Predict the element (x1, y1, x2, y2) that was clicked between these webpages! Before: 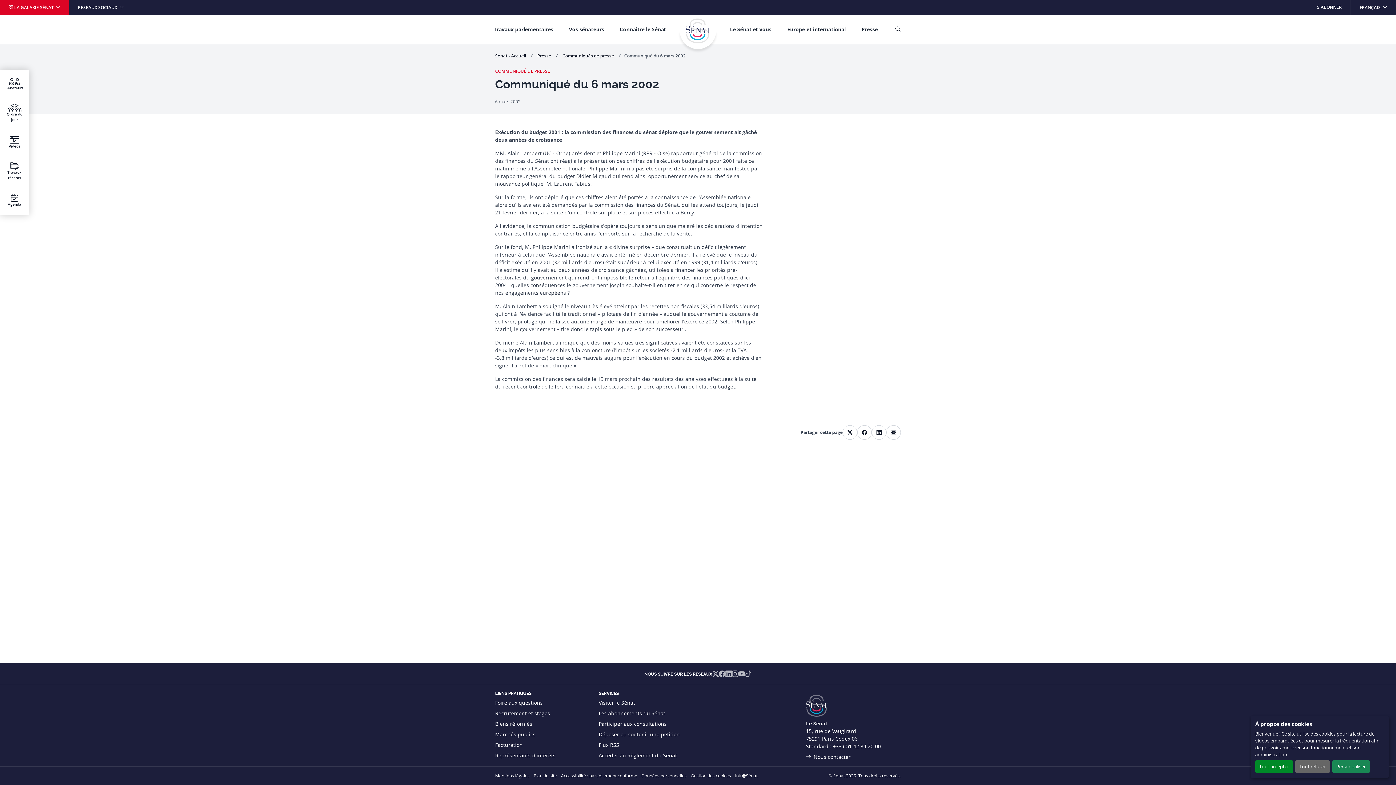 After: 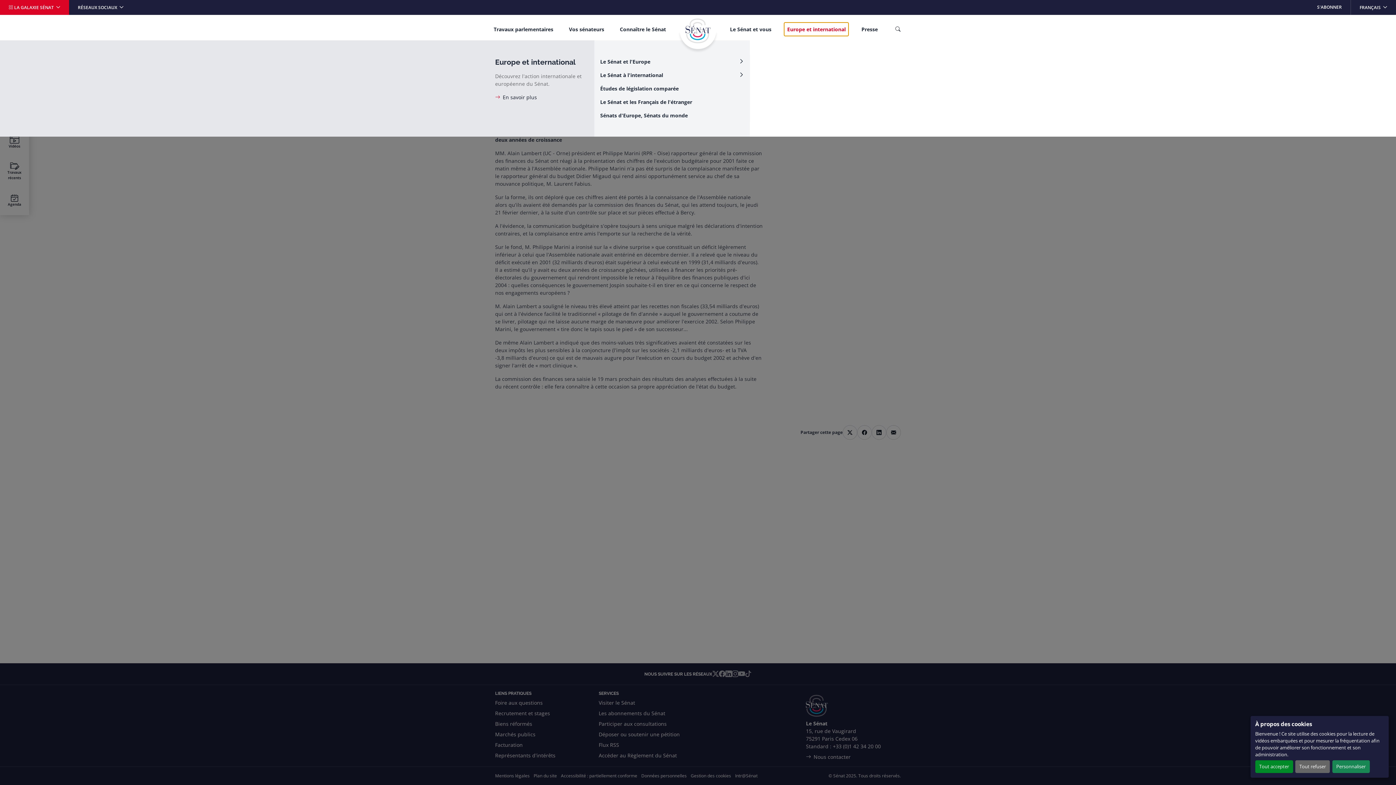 Action: bbox: (784, 22, 848, 35) label: Europe et international